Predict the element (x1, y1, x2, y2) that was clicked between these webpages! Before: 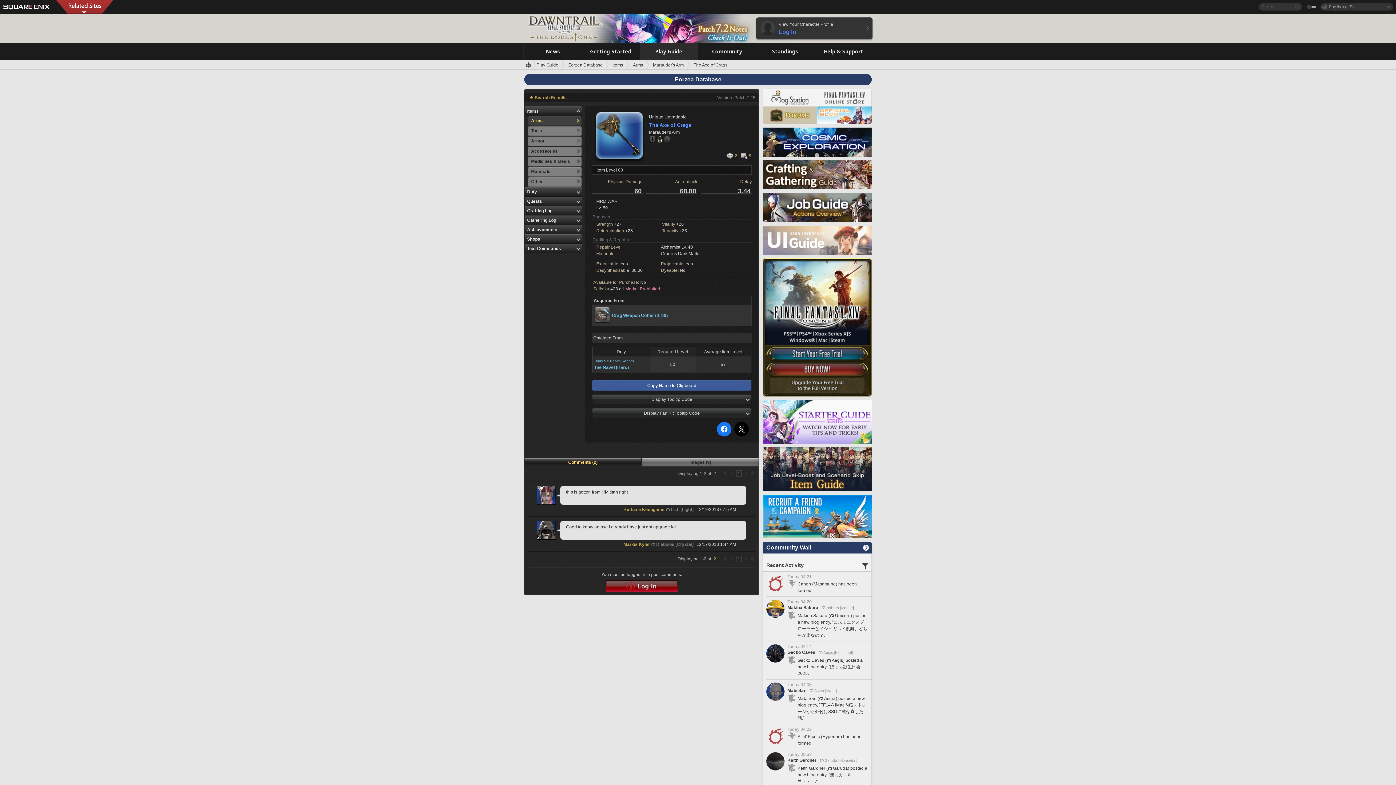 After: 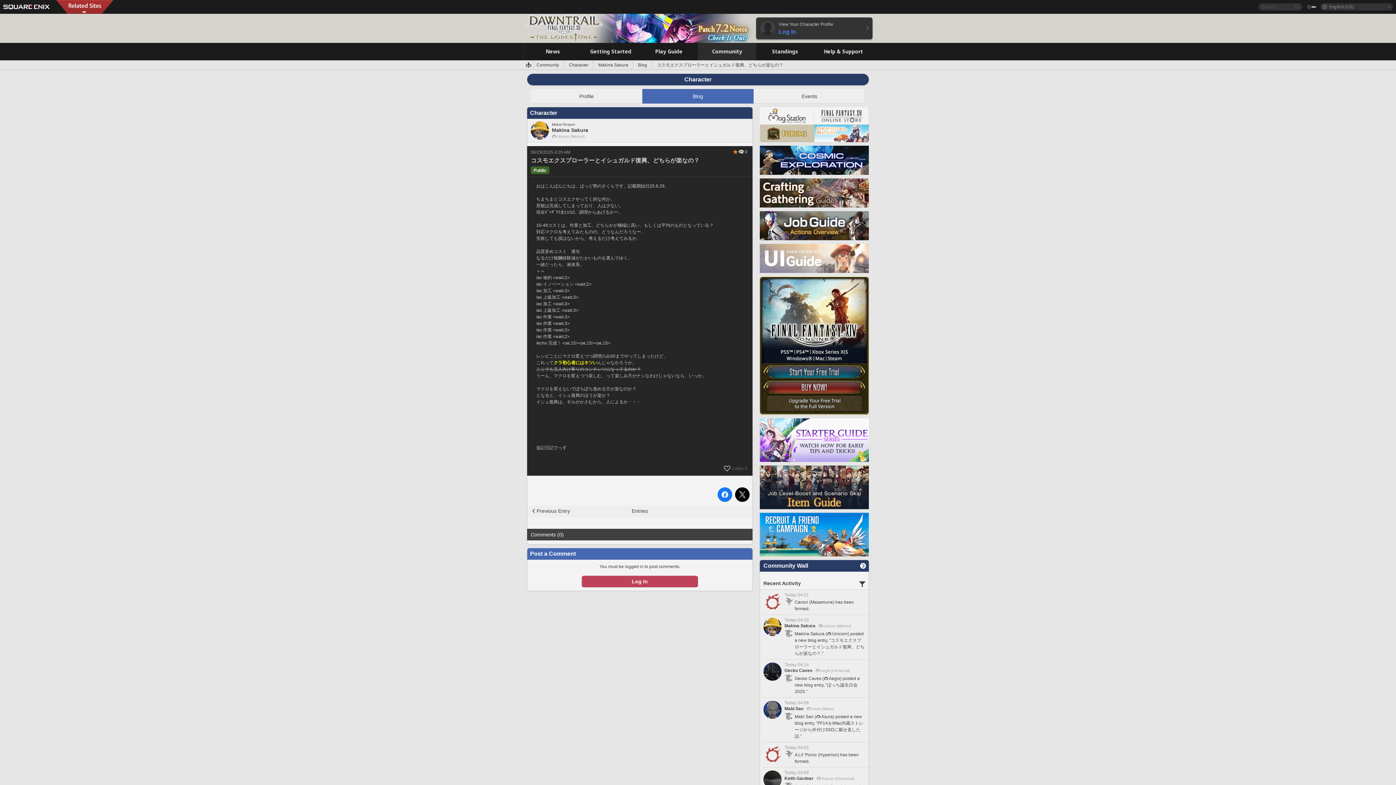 Action: bbox: (762, 597, 872, 641) label: Today 04:20

Makina Sakura

Unicorn [Meteor]

	

Makina Sakura (Unicorn) posted a new blog entry, "コスモエクスプローラーとイシュガルド復興、どちらが楽なの？."

	